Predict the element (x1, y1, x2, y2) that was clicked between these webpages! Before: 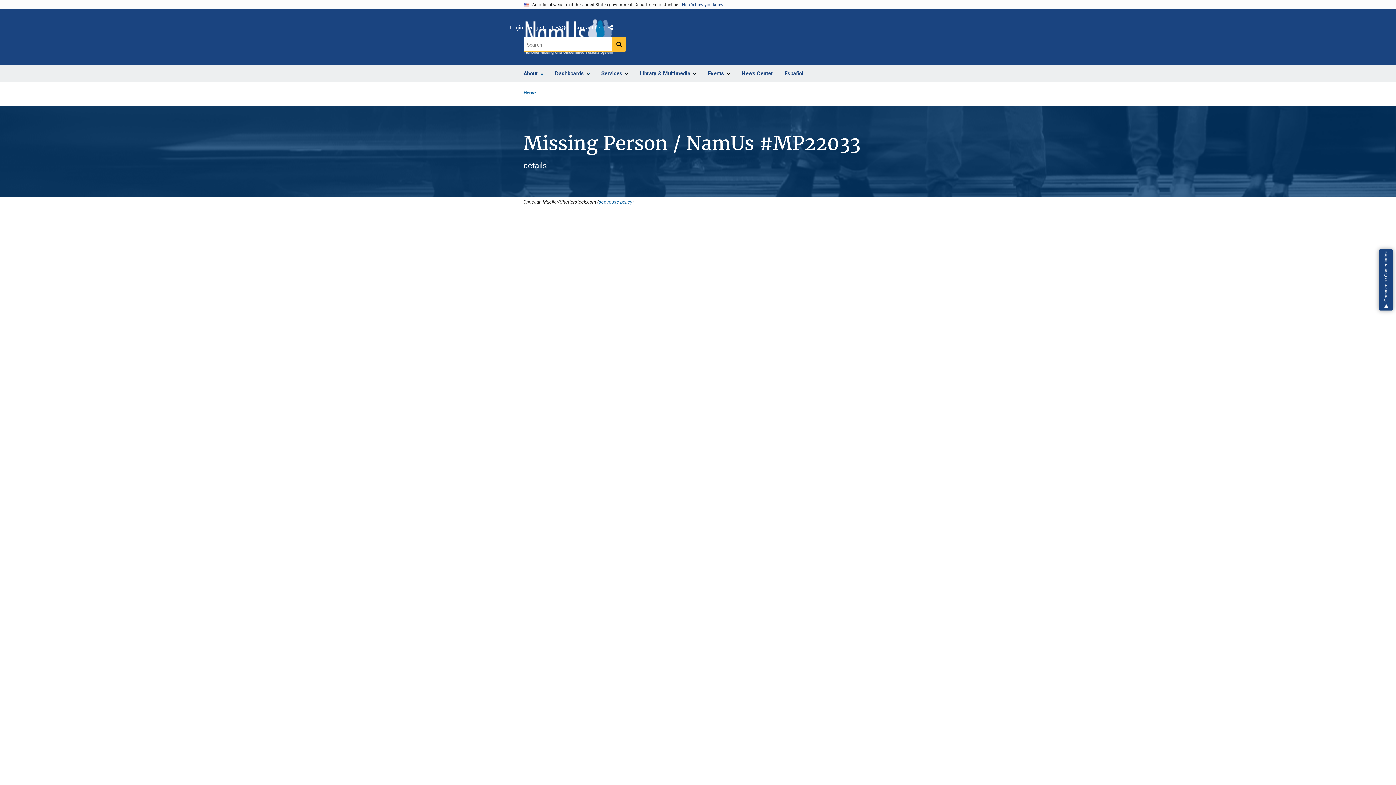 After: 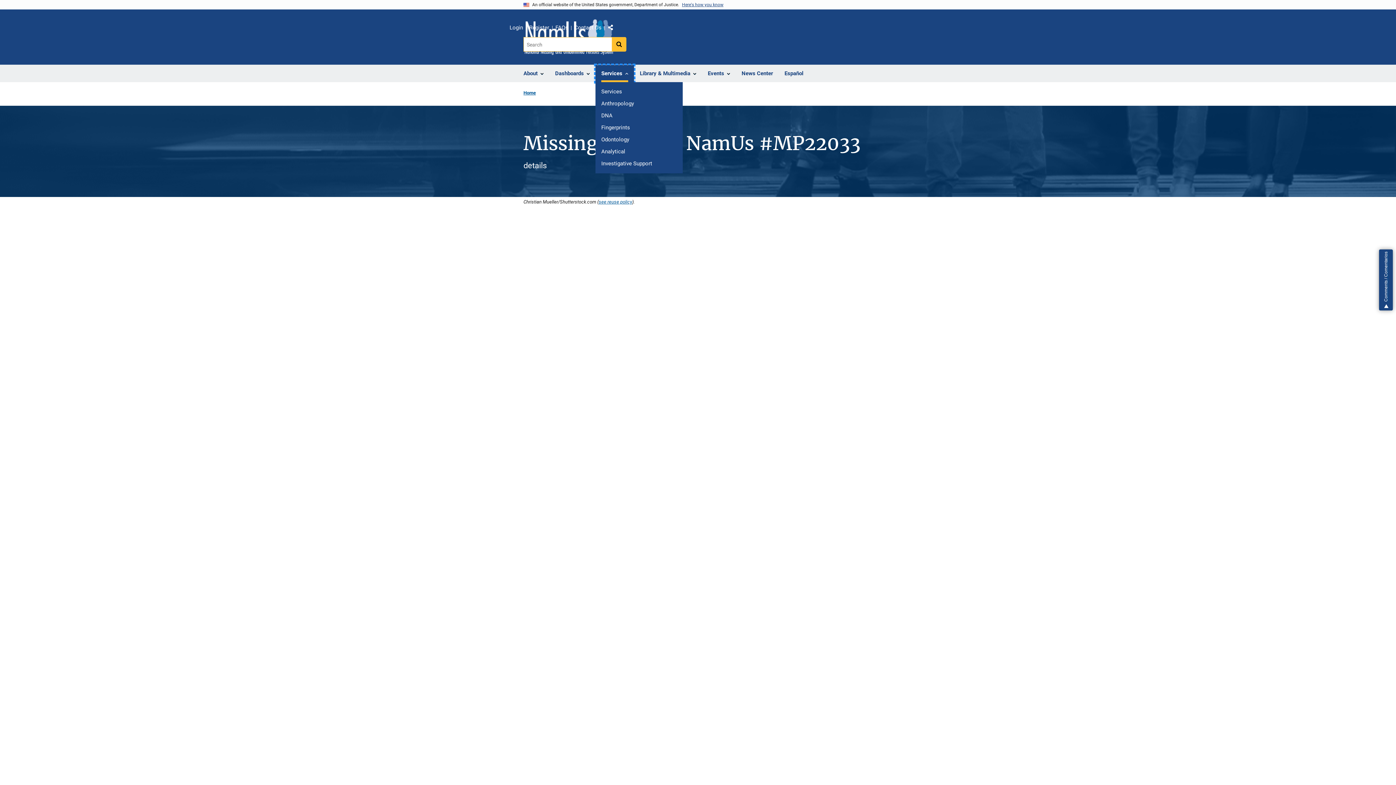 Action: bbox: (595, 65, 634, 82) label: Services